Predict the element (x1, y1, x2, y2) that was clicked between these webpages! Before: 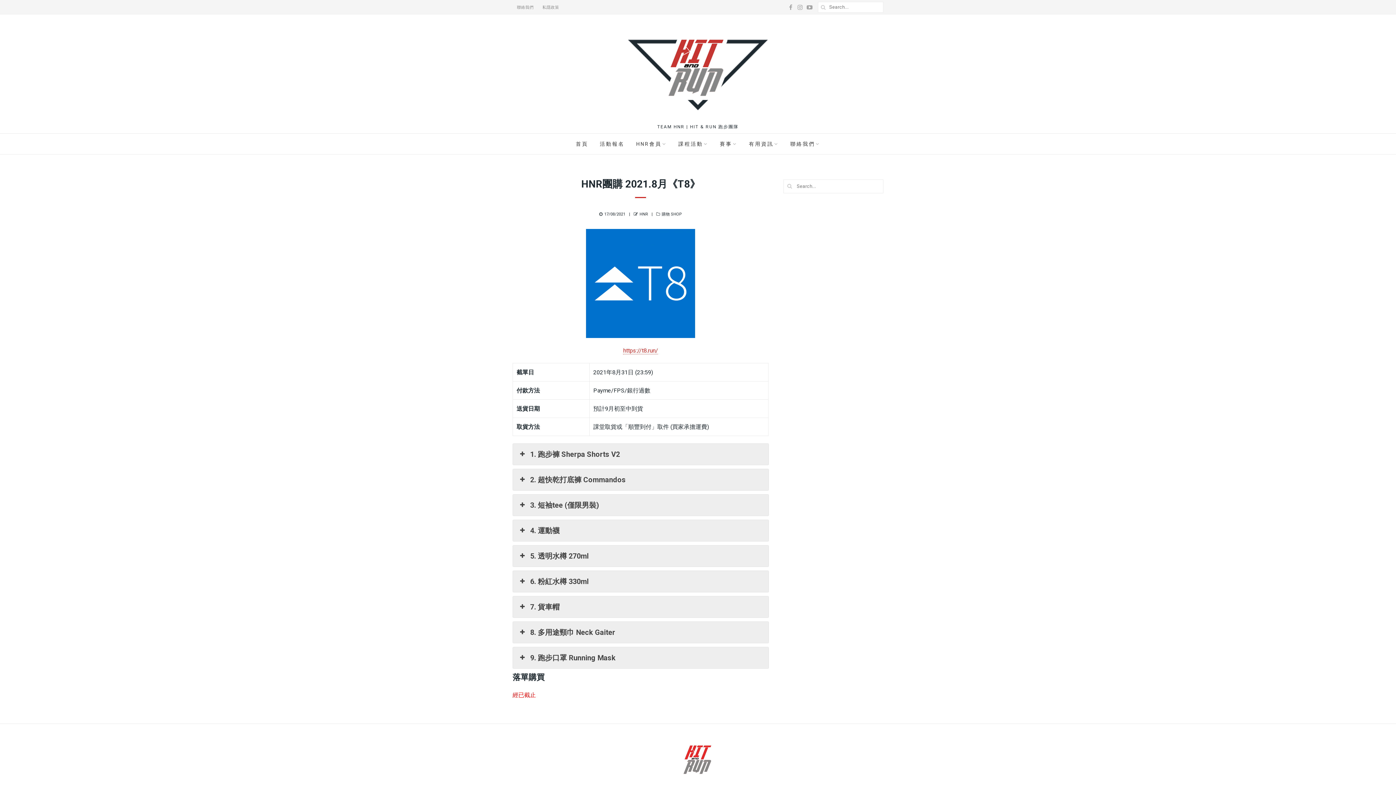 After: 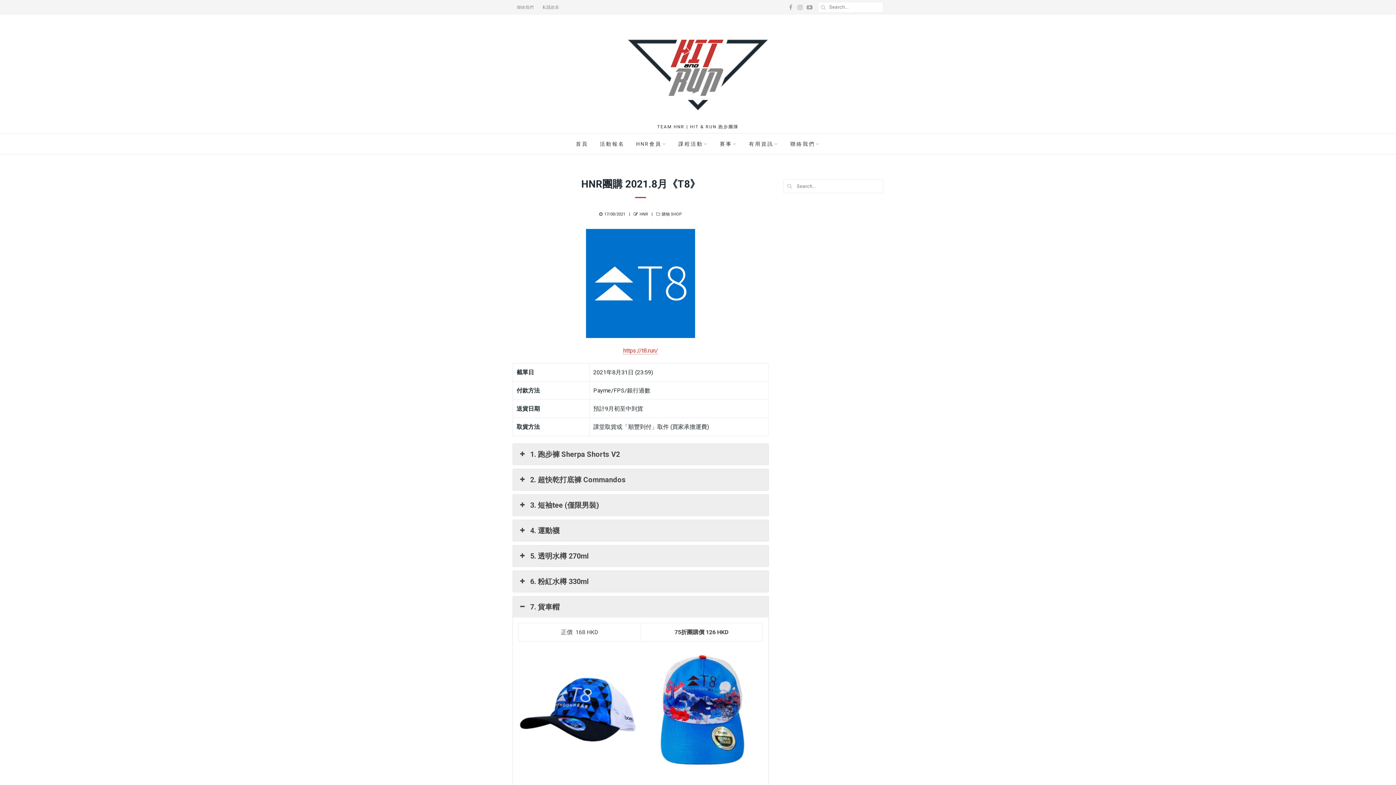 Action: label: 7. 貨車帽 bbox: (513, 596, 768, 617)